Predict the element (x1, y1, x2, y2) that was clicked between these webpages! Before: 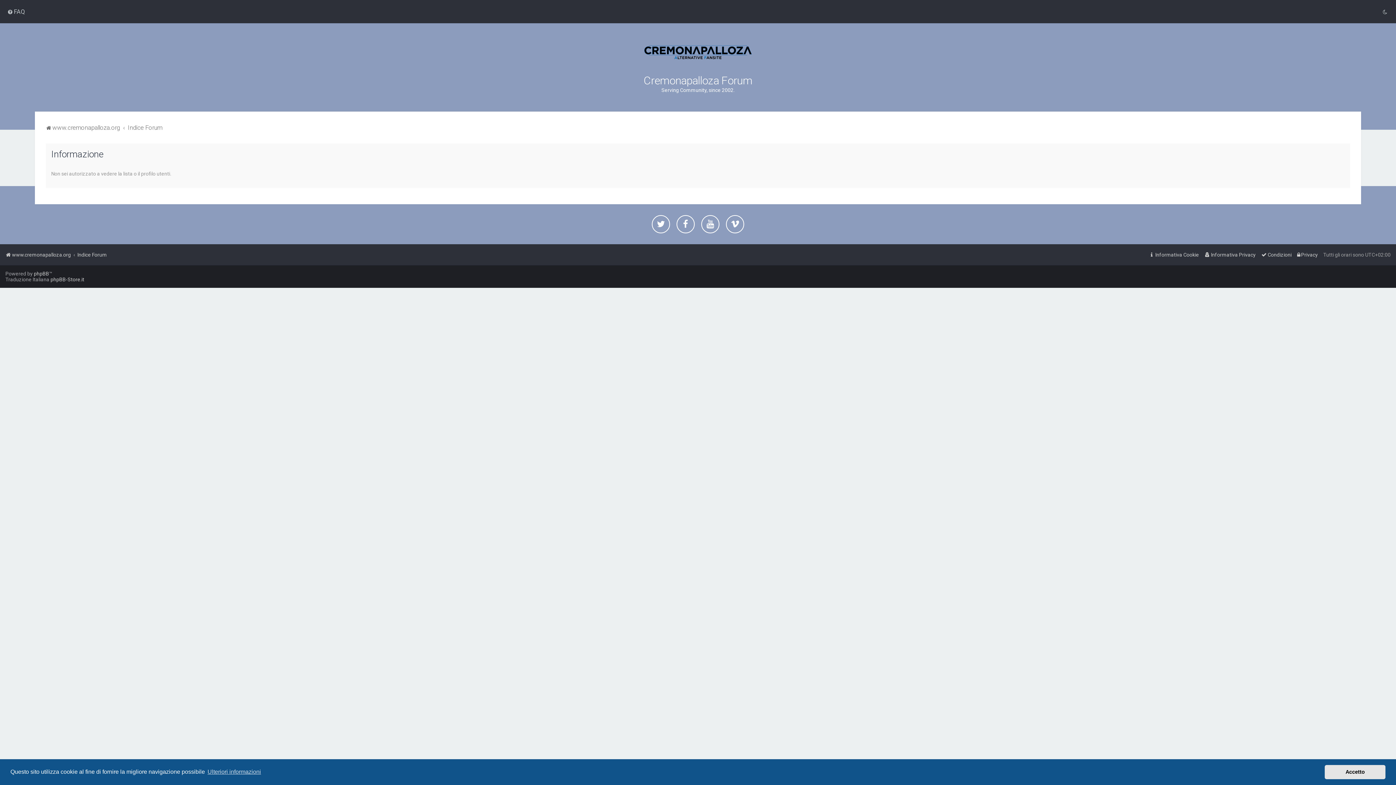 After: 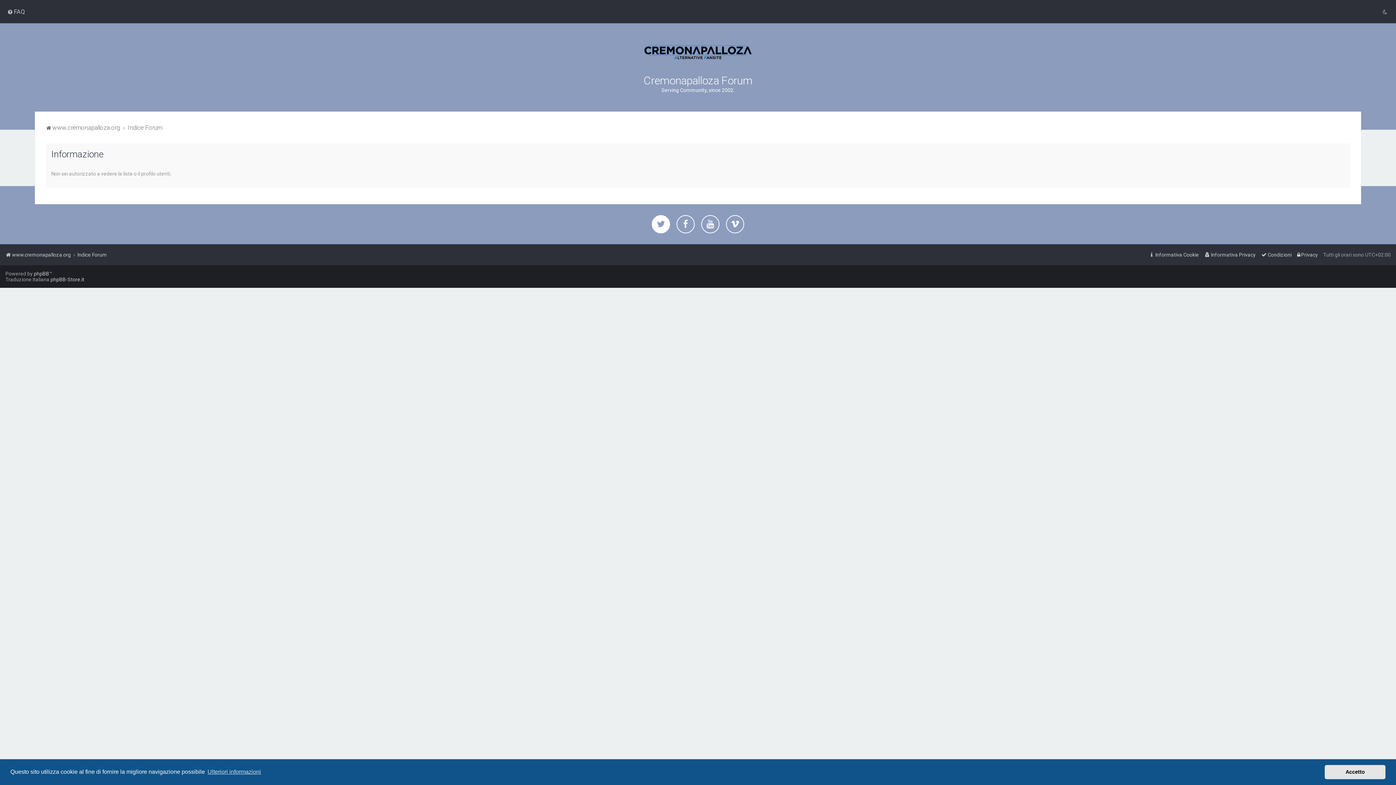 Action: bbox: (652, 215, 670, 233)